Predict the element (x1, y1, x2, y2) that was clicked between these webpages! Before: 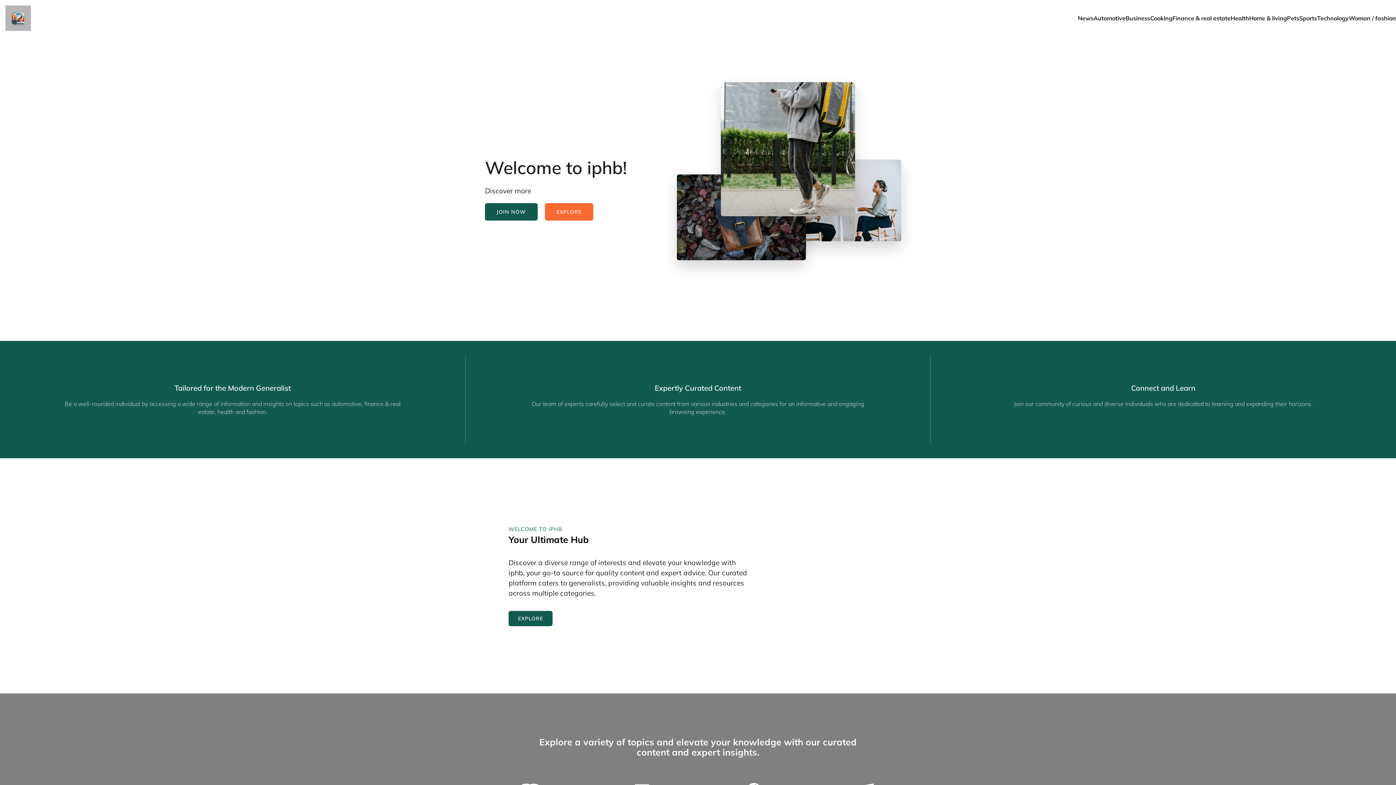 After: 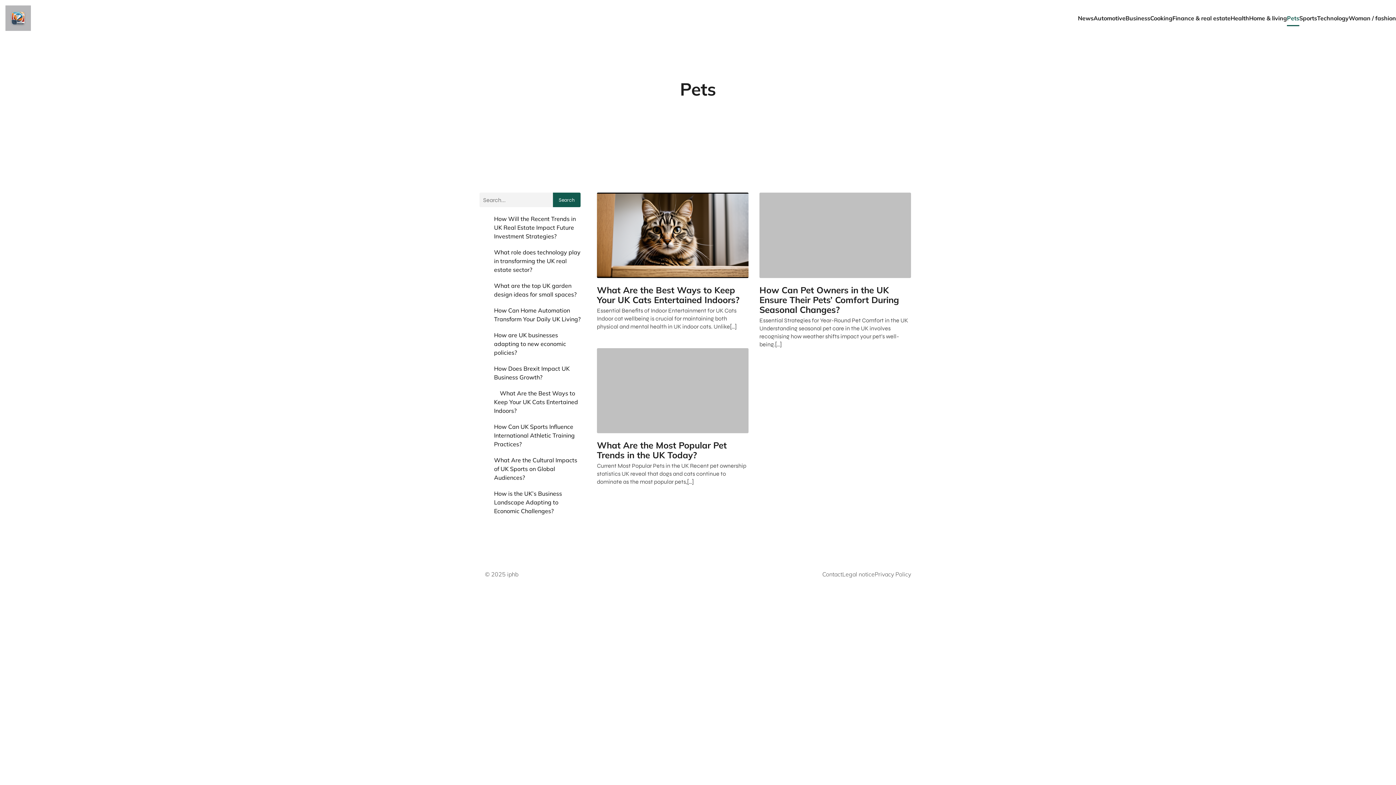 Action: label: Pets bbox: (1287, 10, 1299, 26)